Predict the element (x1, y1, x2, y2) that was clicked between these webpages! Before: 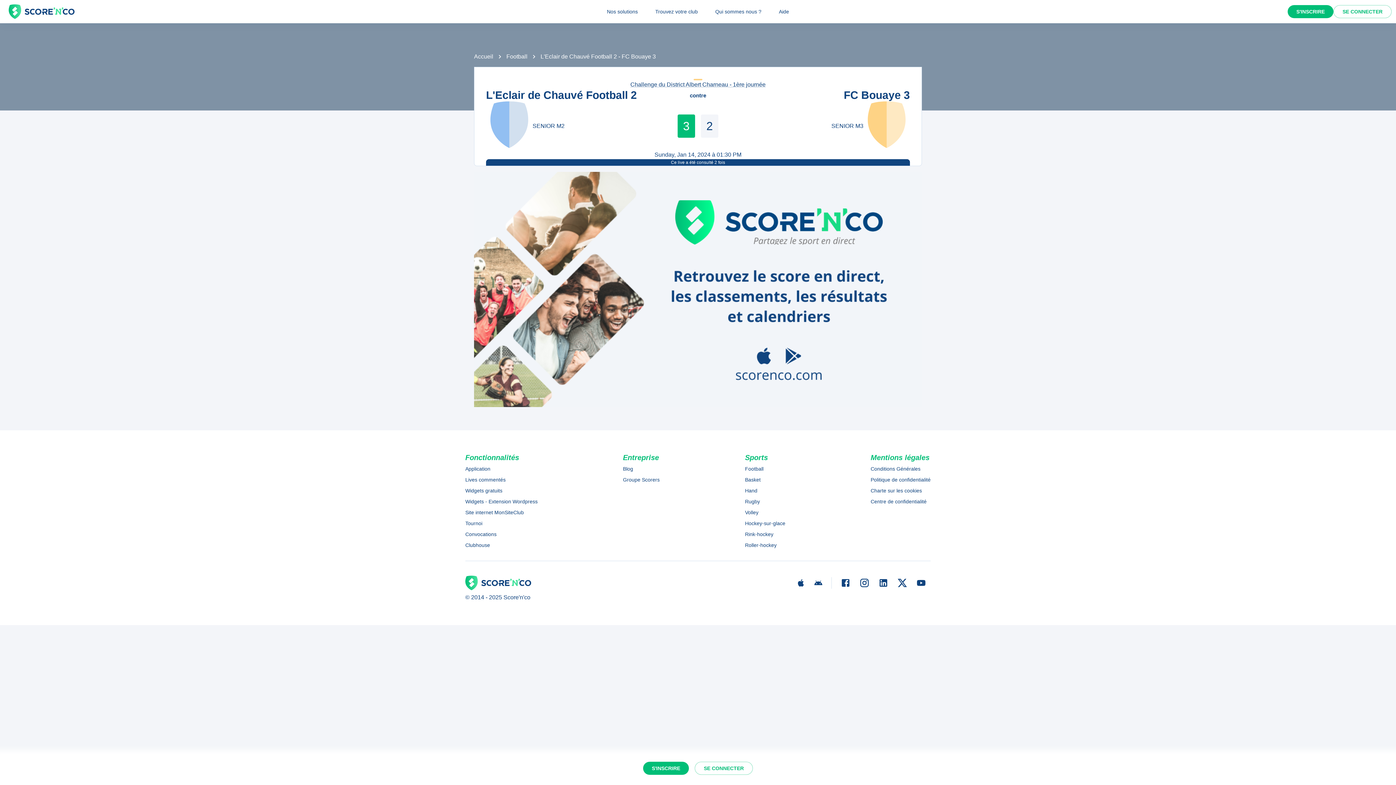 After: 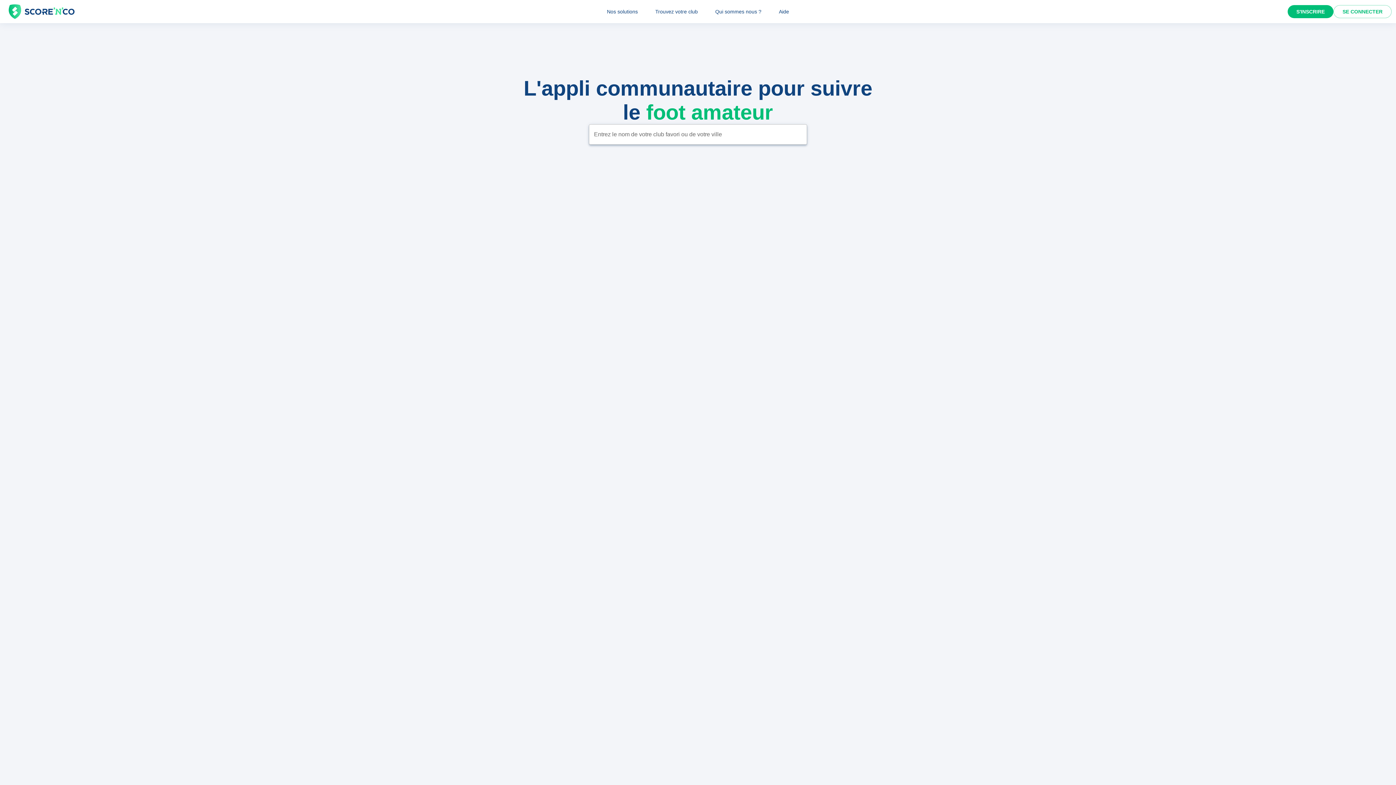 Action: label: Football bbox: (506, 53, 527, 59)